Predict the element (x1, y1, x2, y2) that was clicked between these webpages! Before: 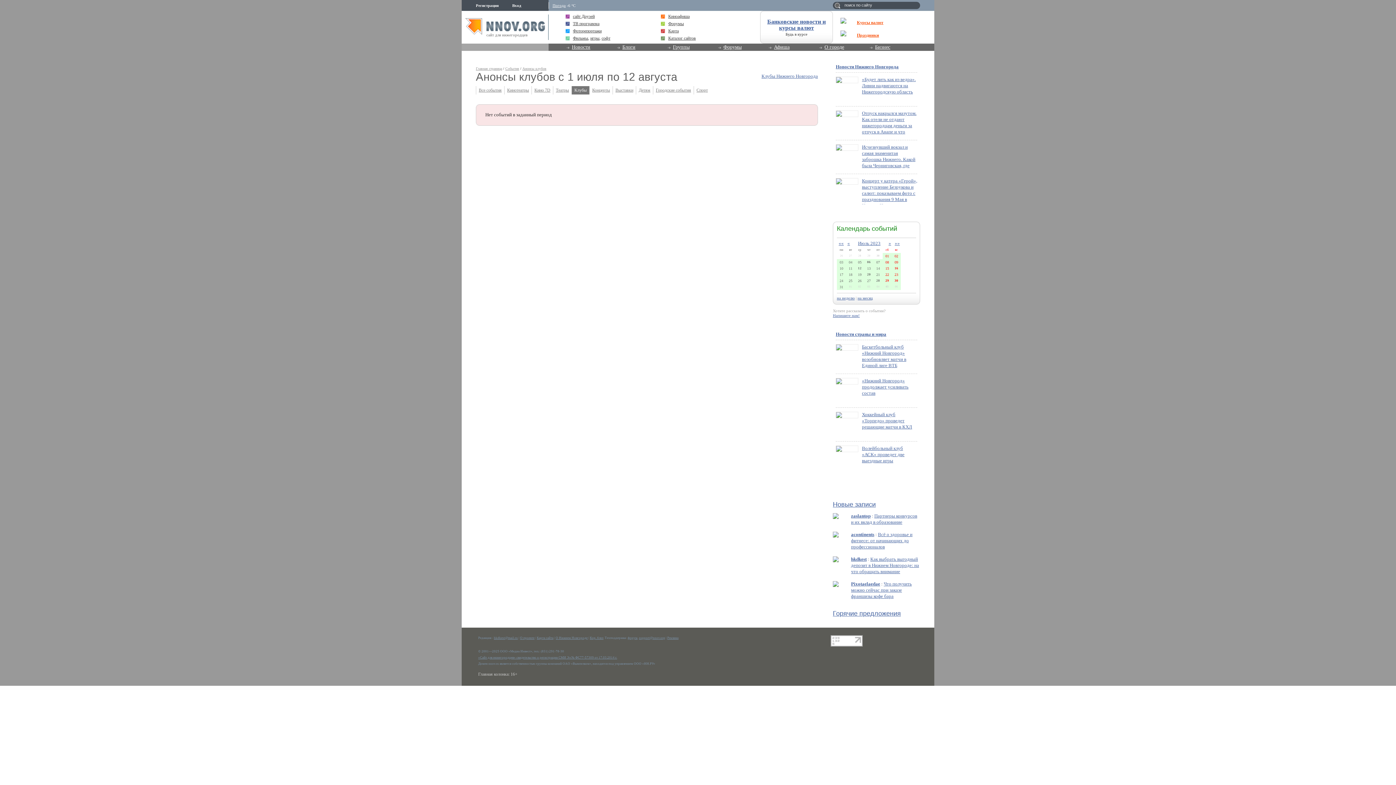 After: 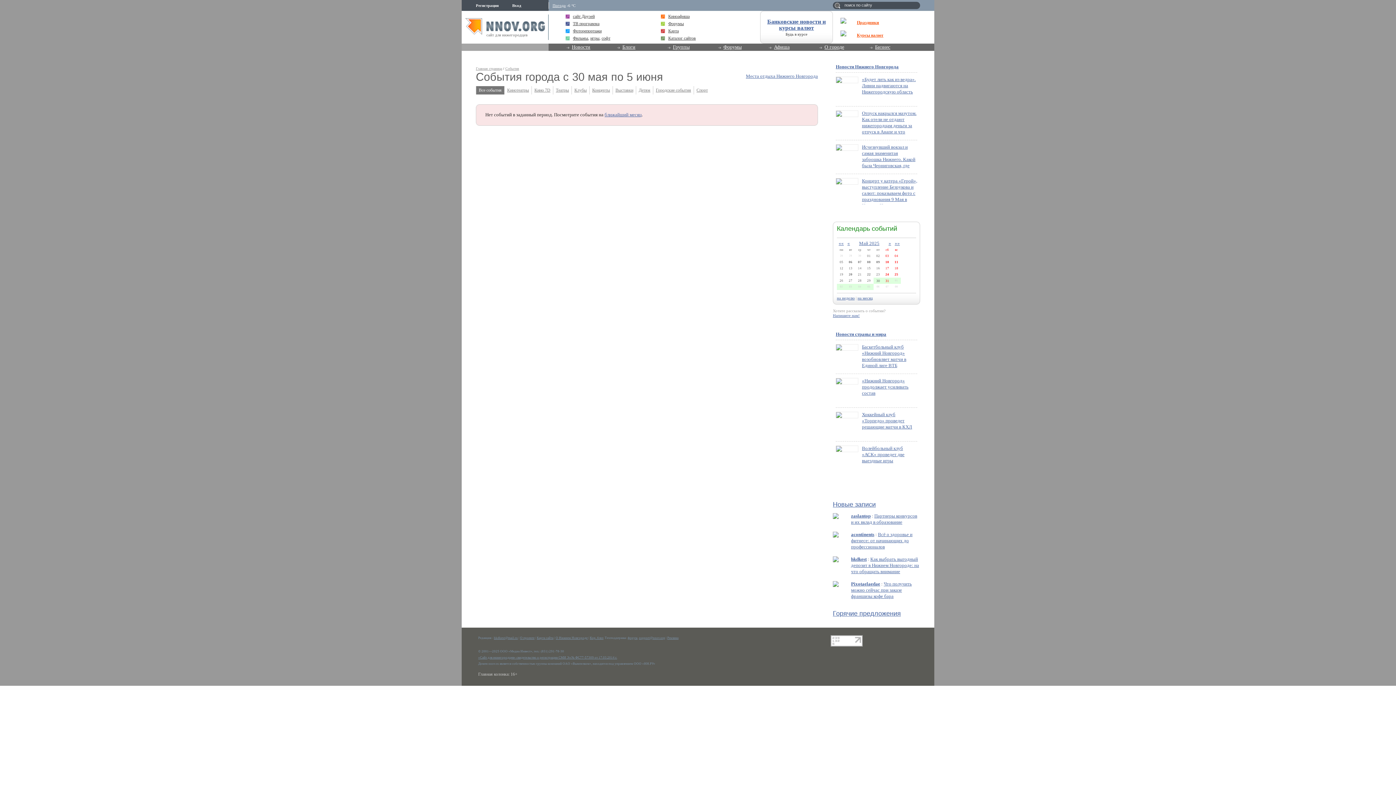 Action: label: Афиша bbox: (766, 43, 817, 51)